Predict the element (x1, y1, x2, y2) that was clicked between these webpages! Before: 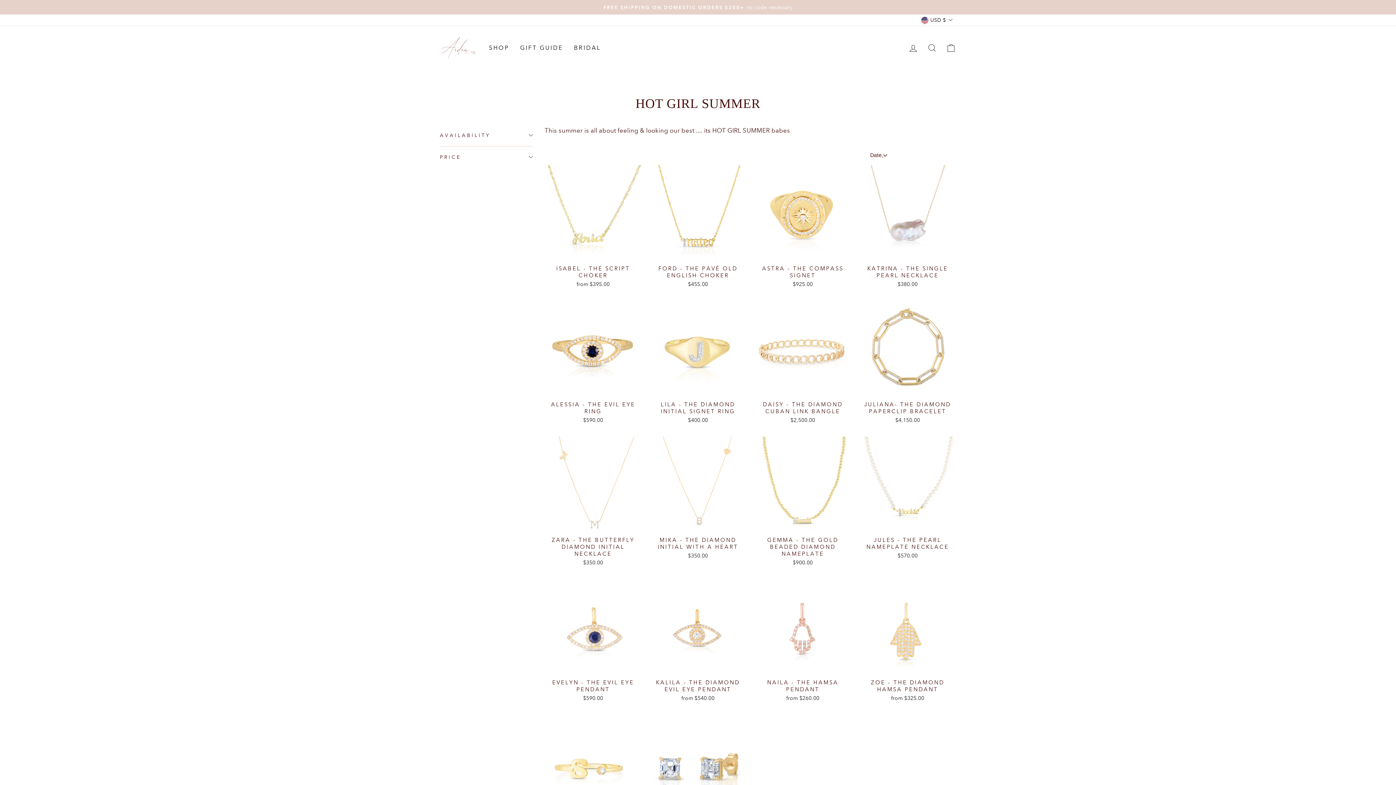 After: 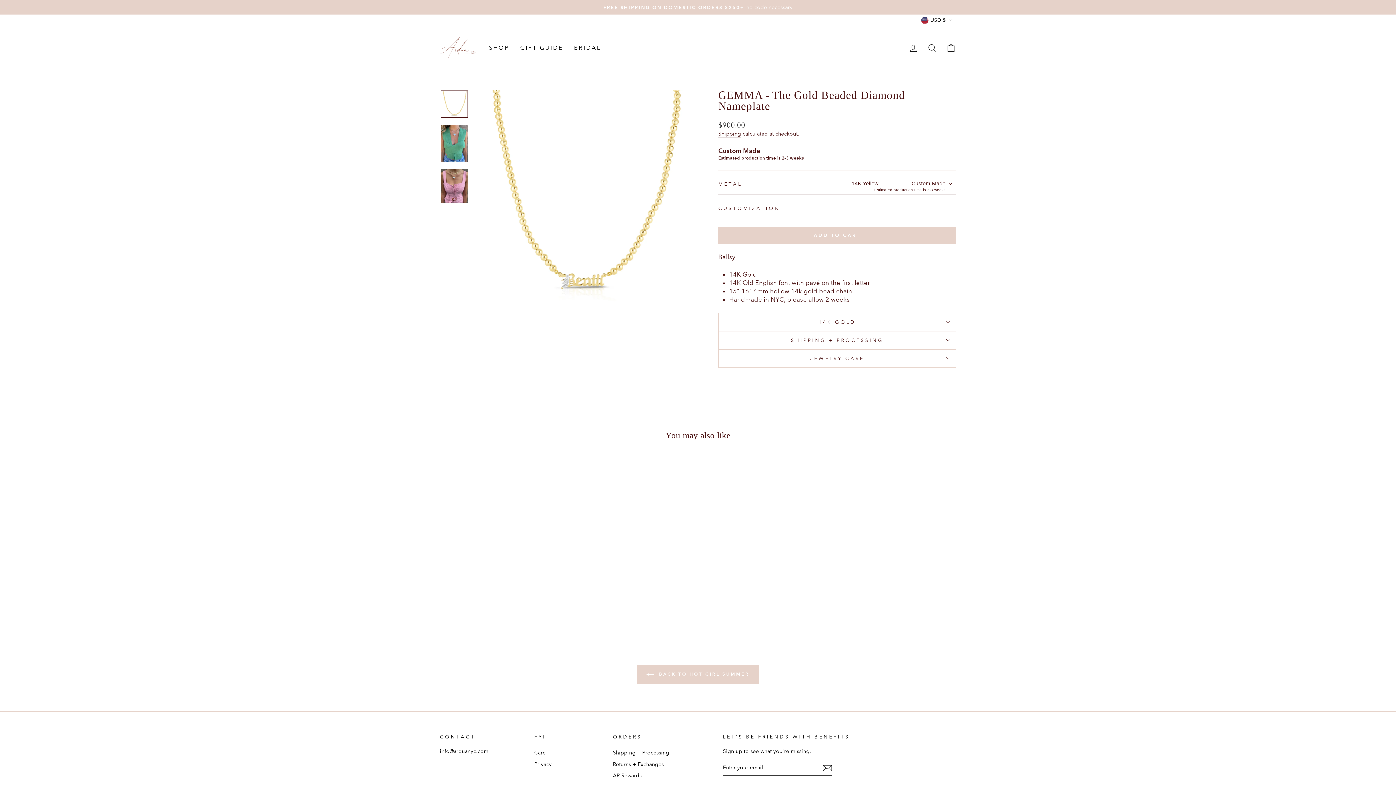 Action: bbox: (754, 436, 851, 568) label: GEMMA - THE GOLD BEADED DIAMOND NAMEPLATE
$900.00